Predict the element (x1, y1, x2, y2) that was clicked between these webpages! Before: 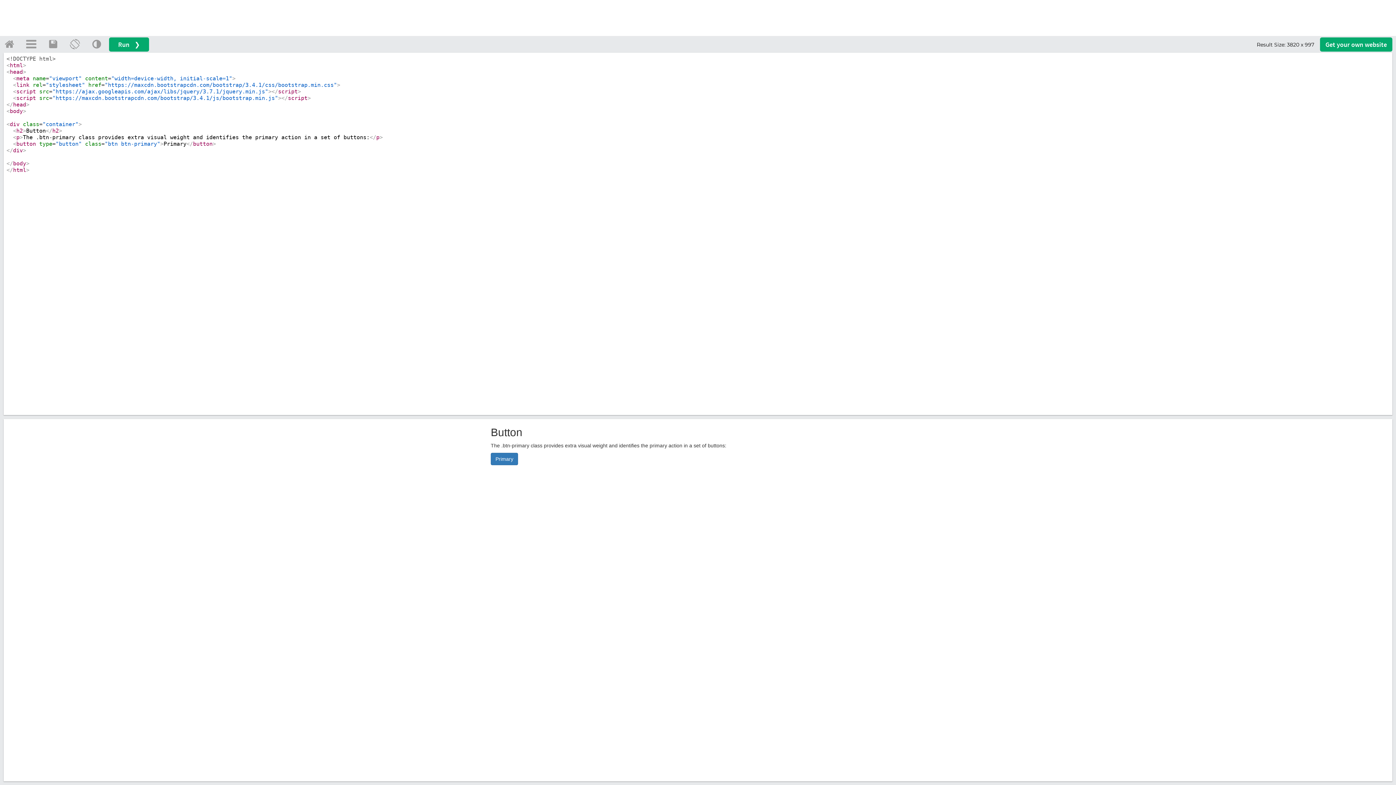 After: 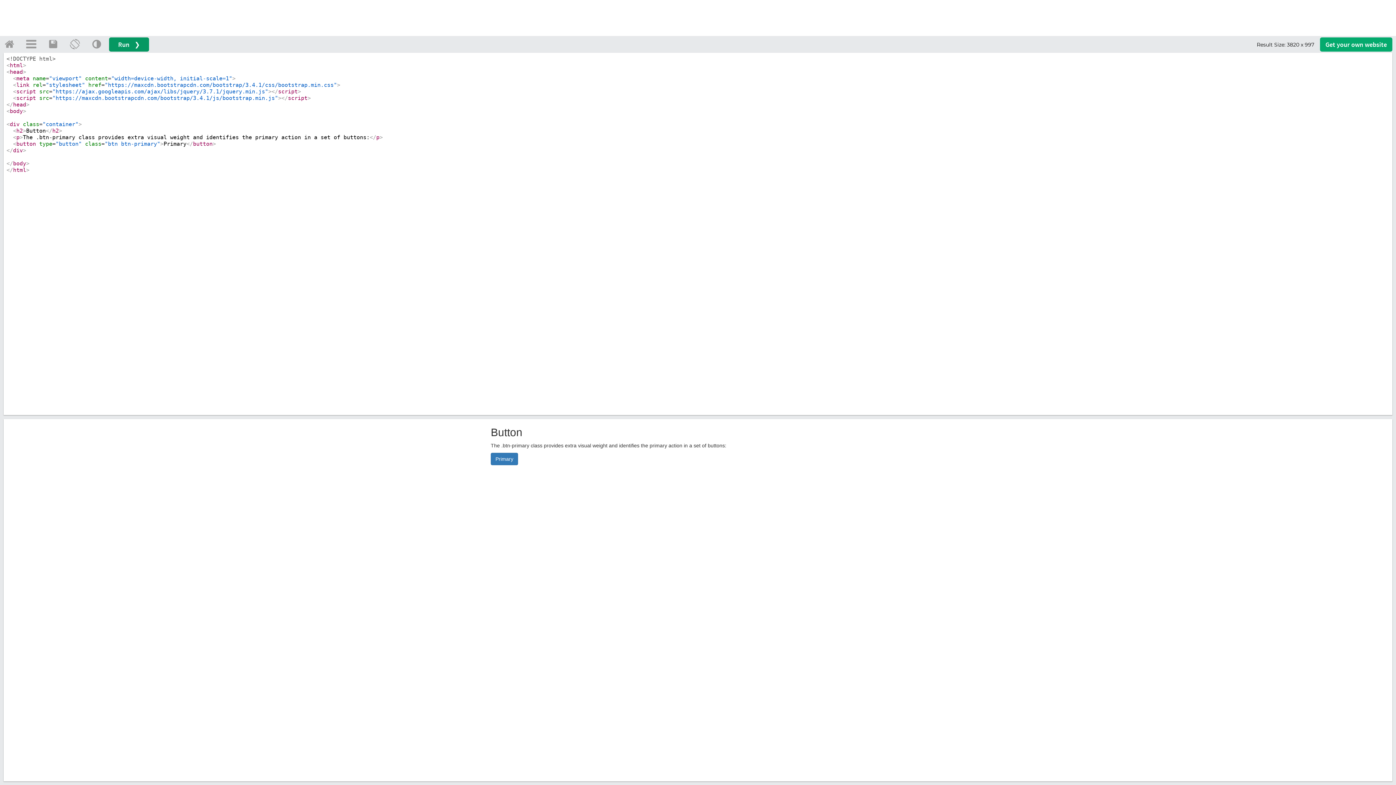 Action: label: Run ❯ bbox: (109, 37, 149, 51)